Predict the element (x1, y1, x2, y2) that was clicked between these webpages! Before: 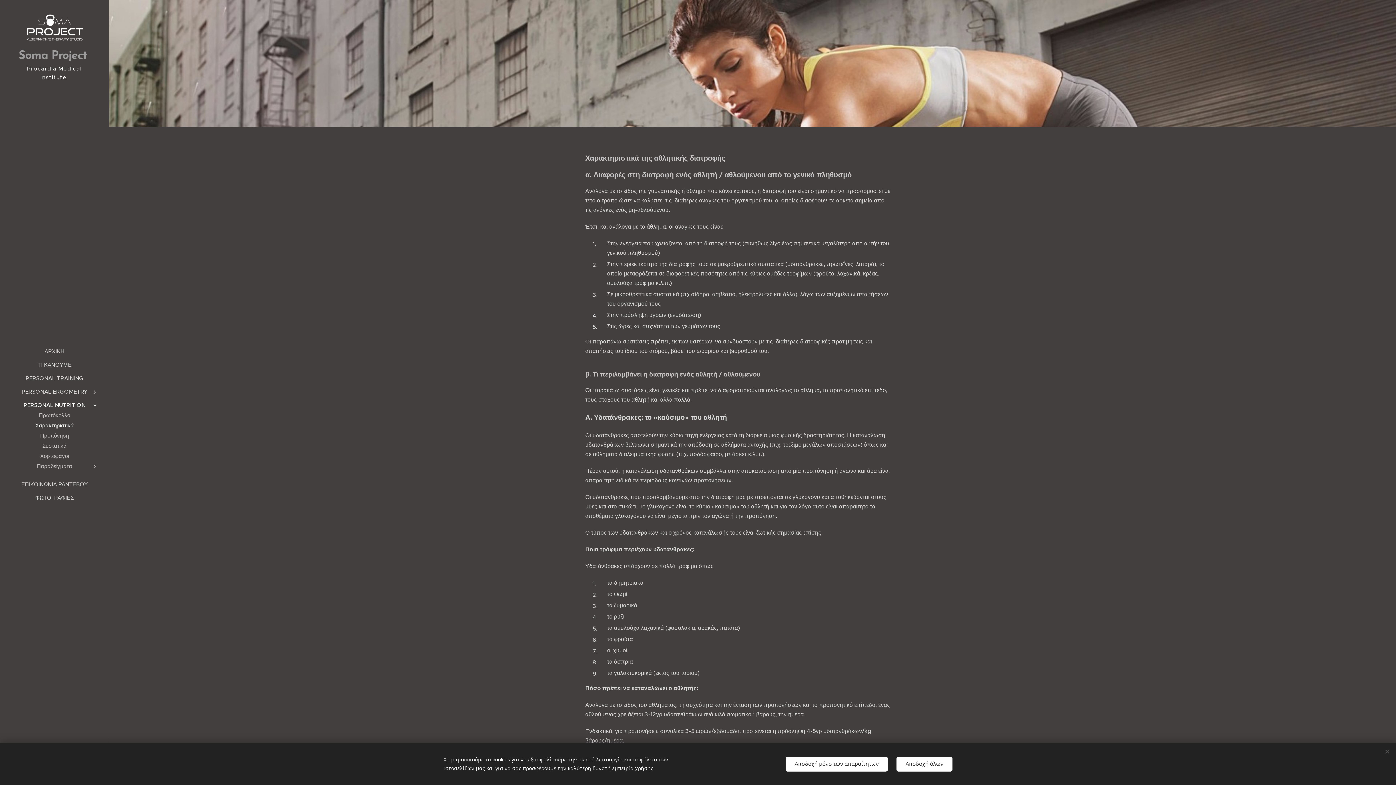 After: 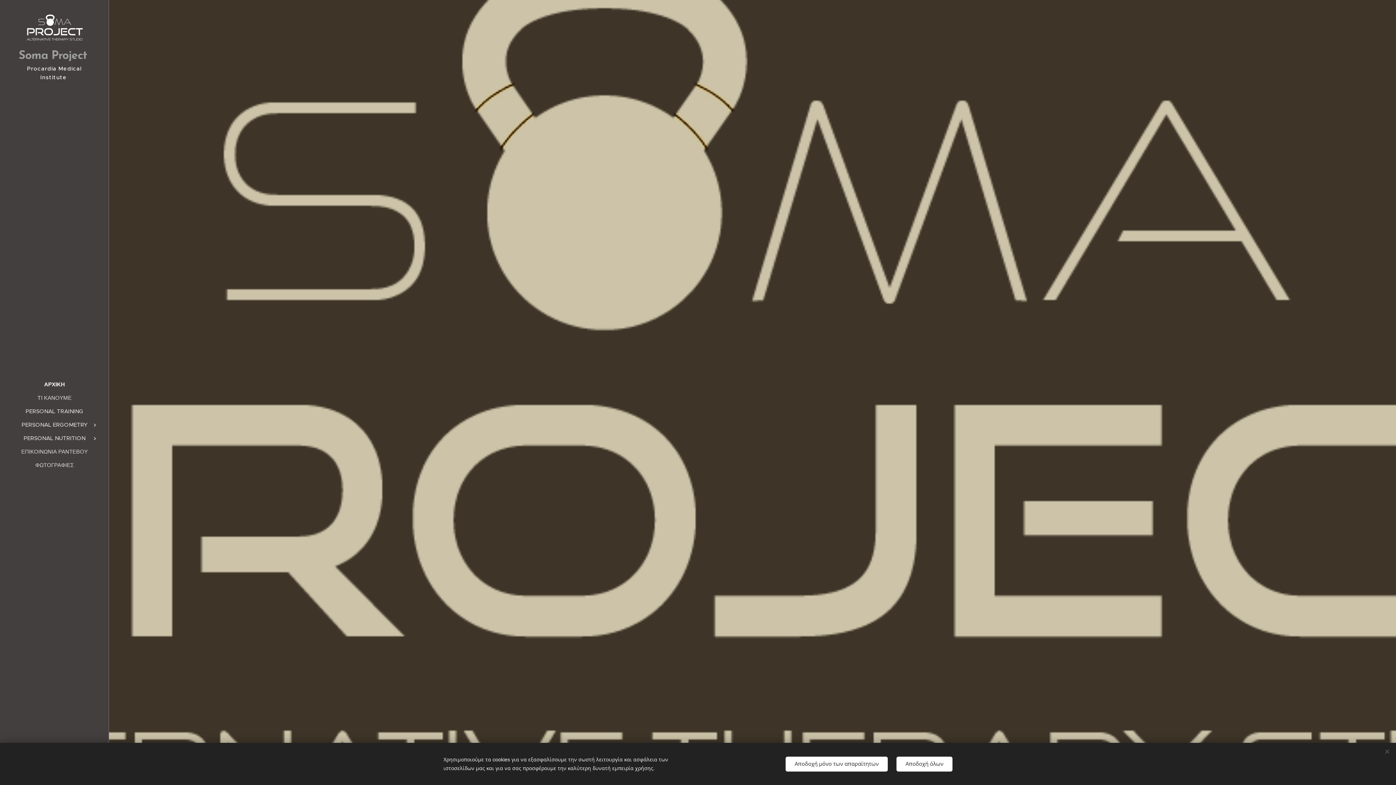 Action: label: ΑΡΧΙΚΗ bbox: (2, 347, 106, 355)